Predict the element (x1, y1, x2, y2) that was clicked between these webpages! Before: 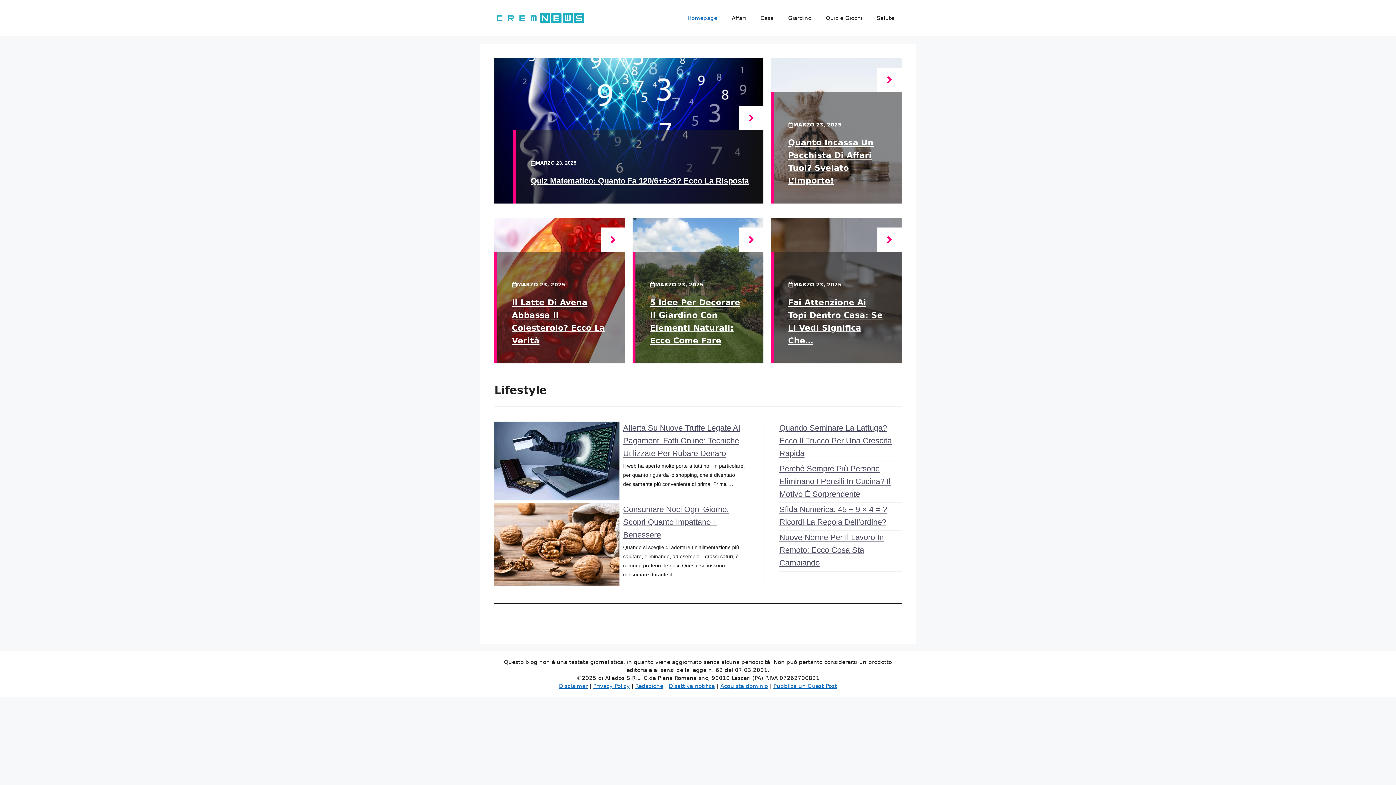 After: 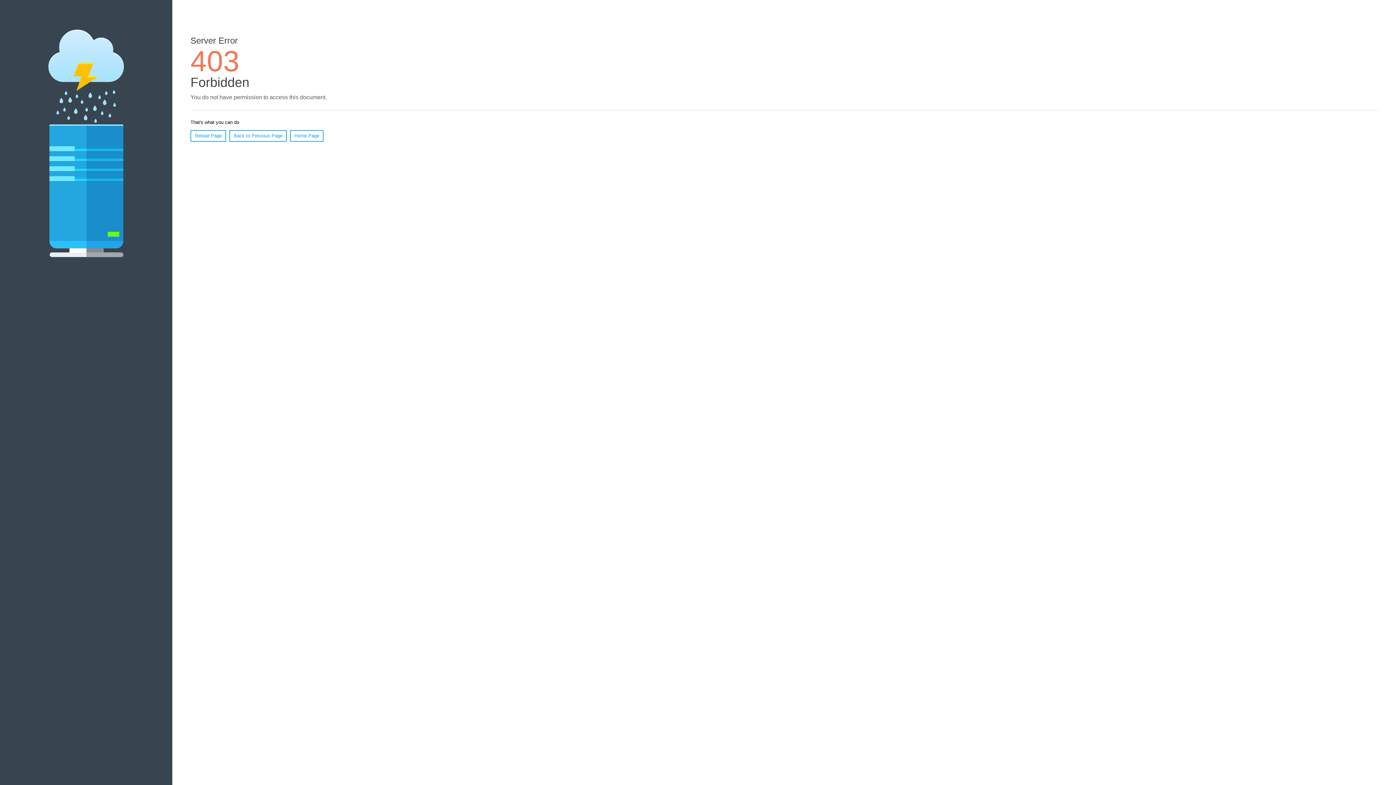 Action: label: Pubblica un Guest Post bbox: (773, 683, 837, 689)